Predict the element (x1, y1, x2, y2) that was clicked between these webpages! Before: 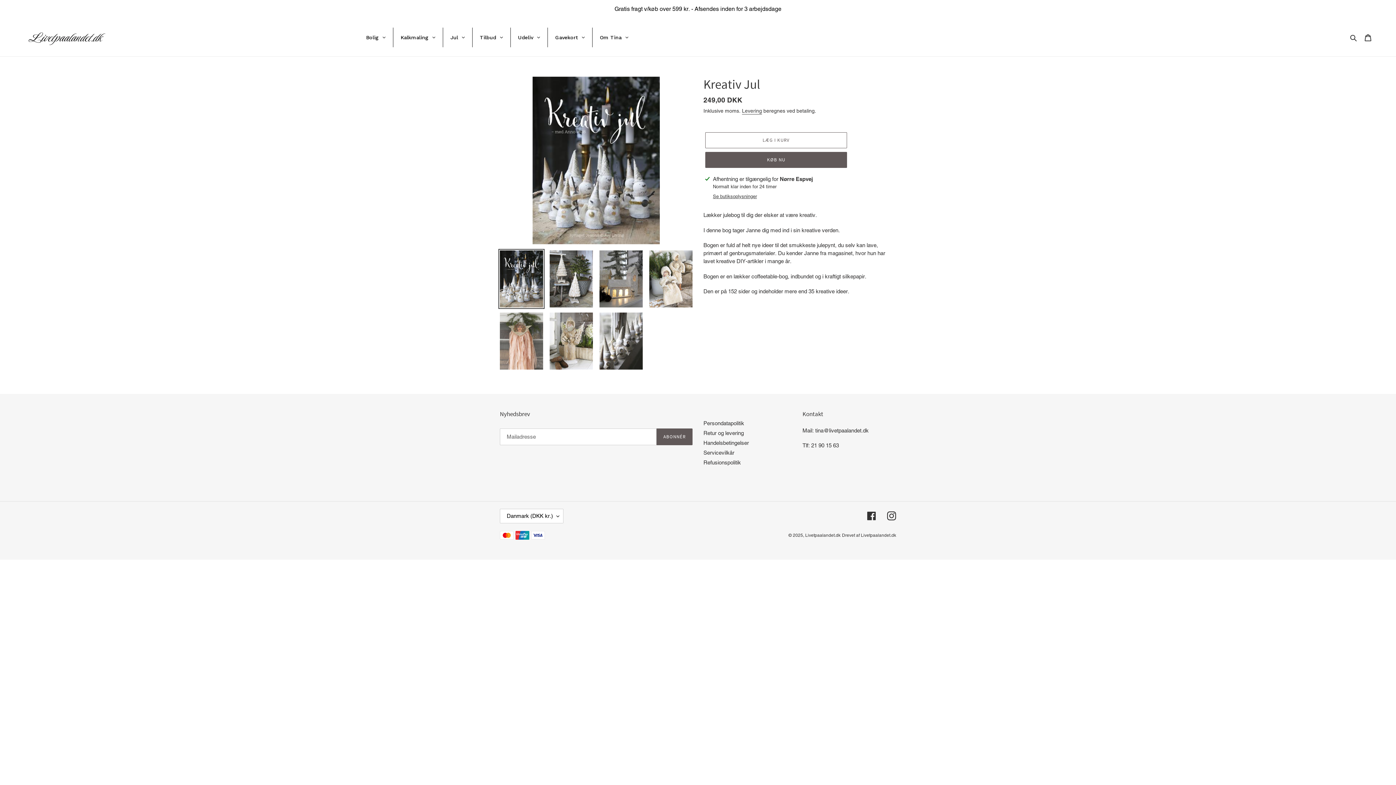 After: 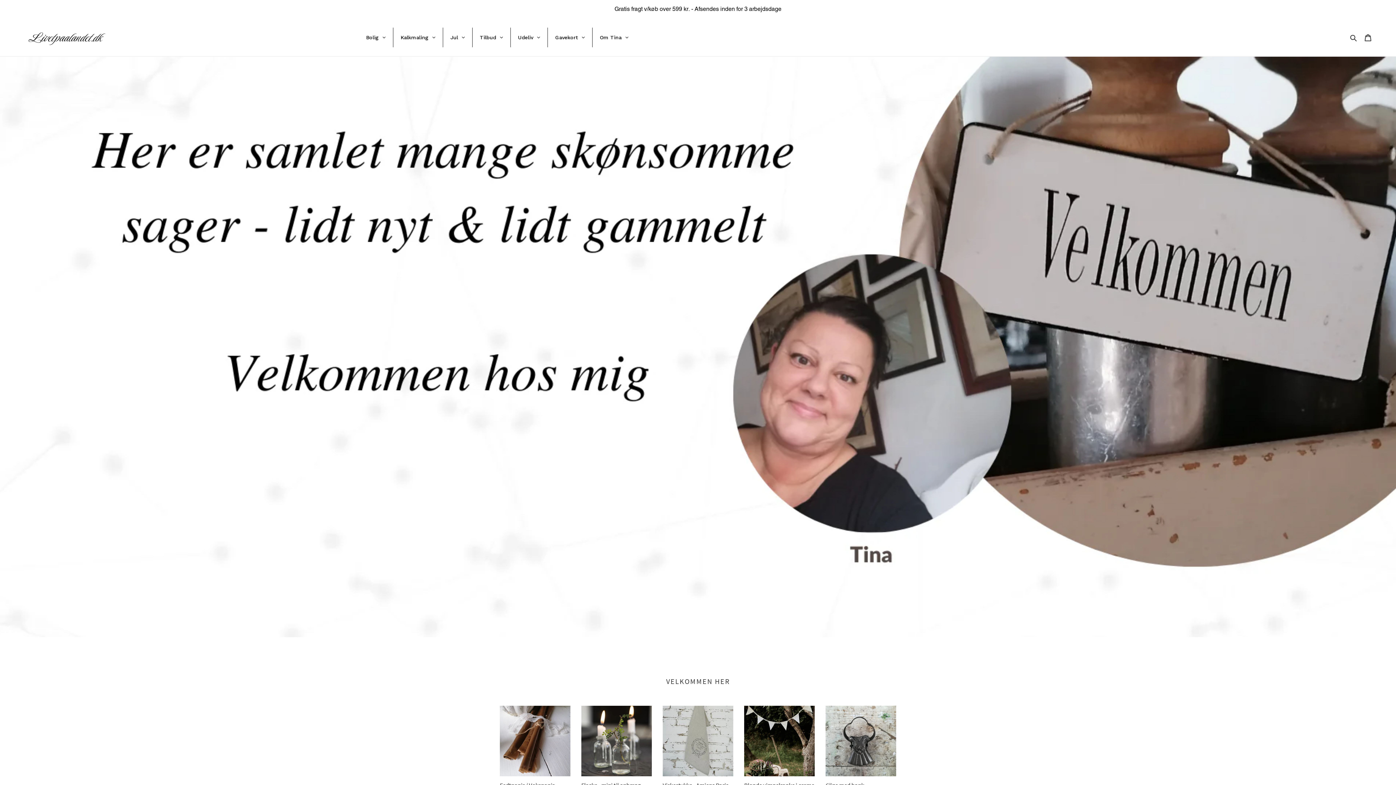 Action: label: Livetpaalandet.dk bbox: (805, 532, 840, 538)